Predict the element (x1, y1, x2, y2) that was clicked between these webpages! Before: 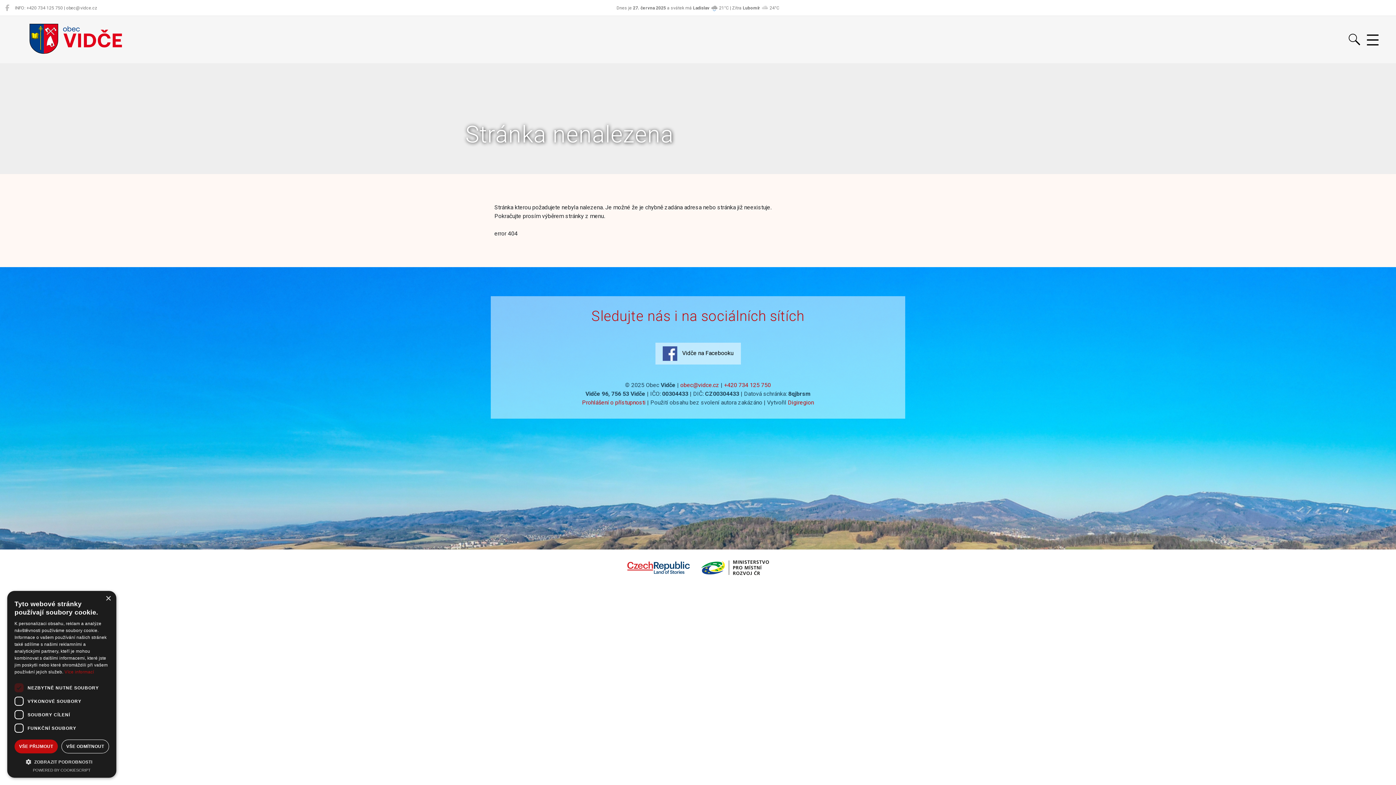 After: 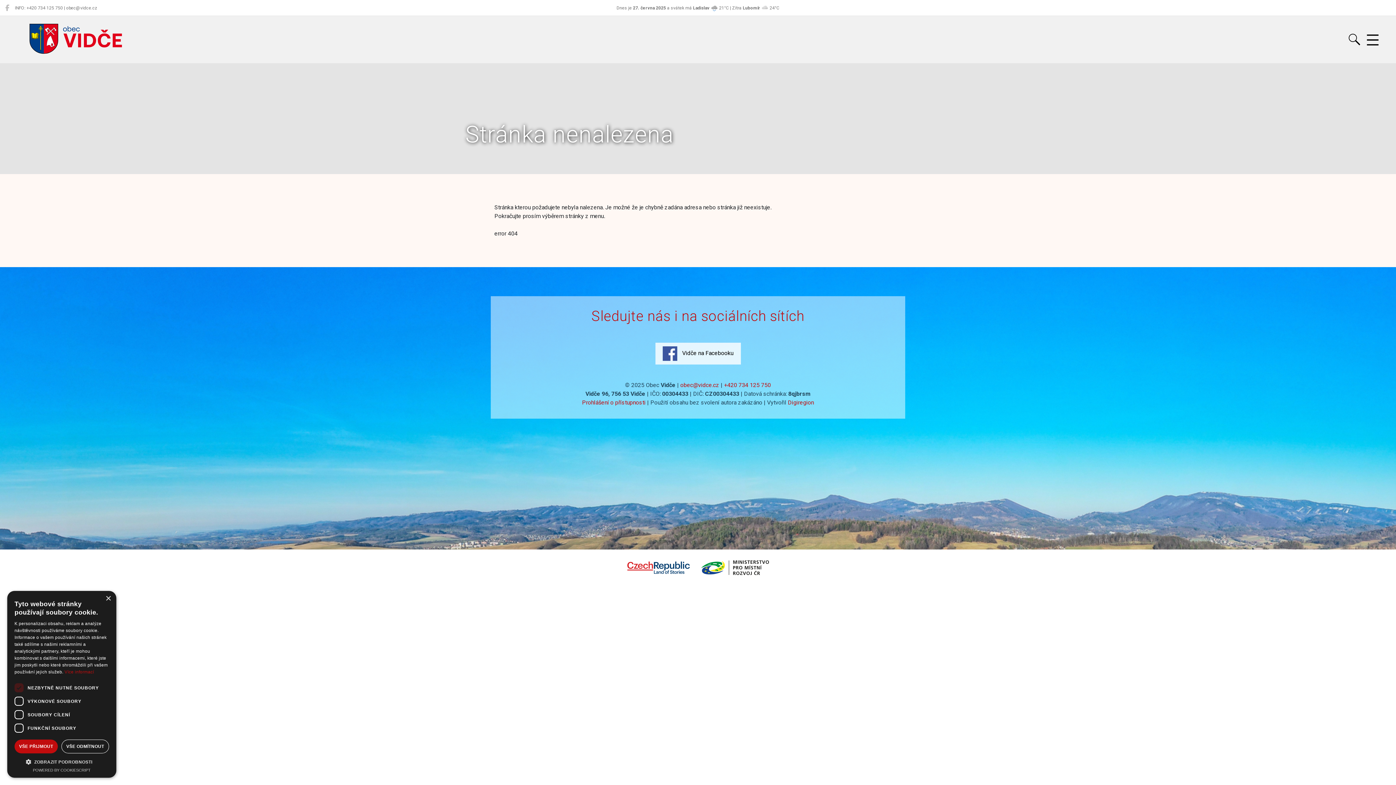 Action: label:  Vidče na Facebooku bbox: (655, 342, 740, 364)